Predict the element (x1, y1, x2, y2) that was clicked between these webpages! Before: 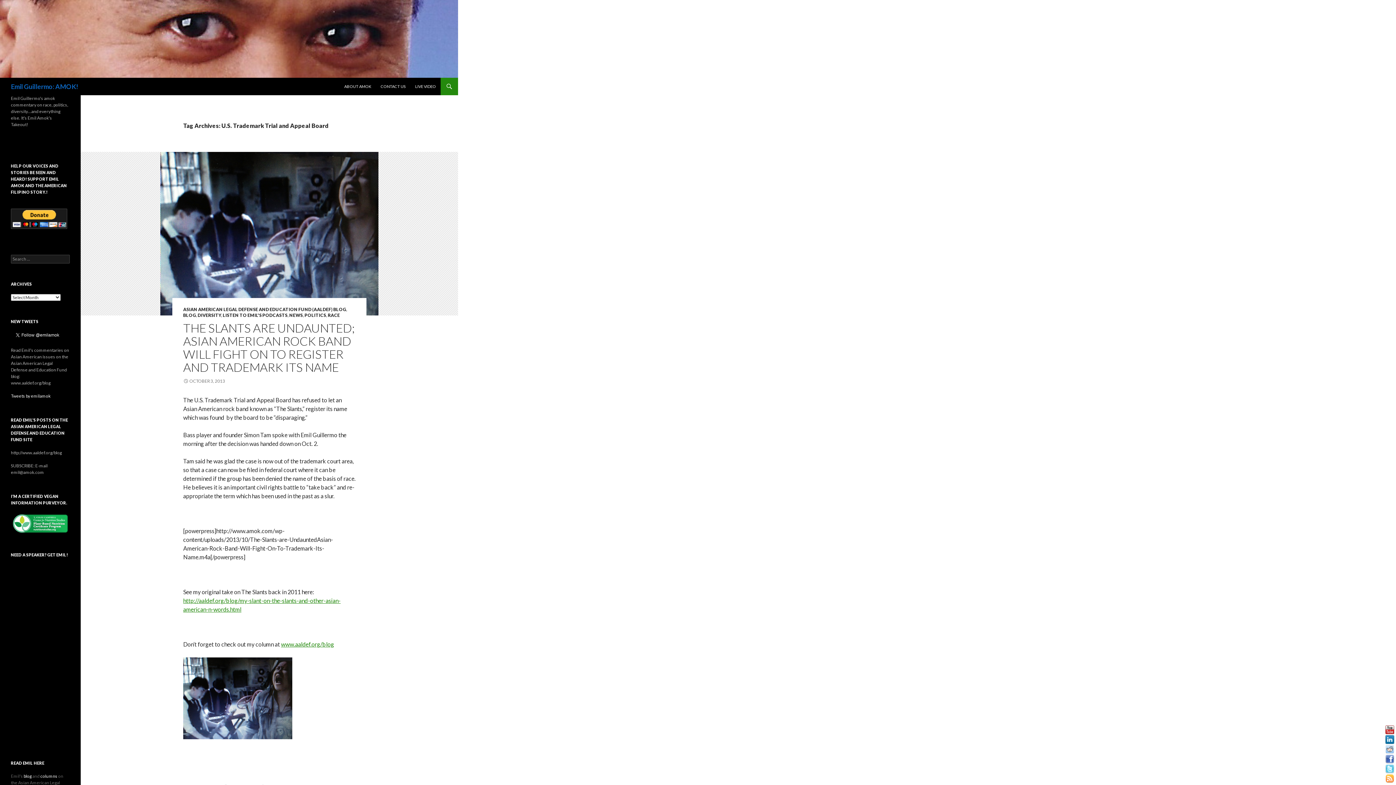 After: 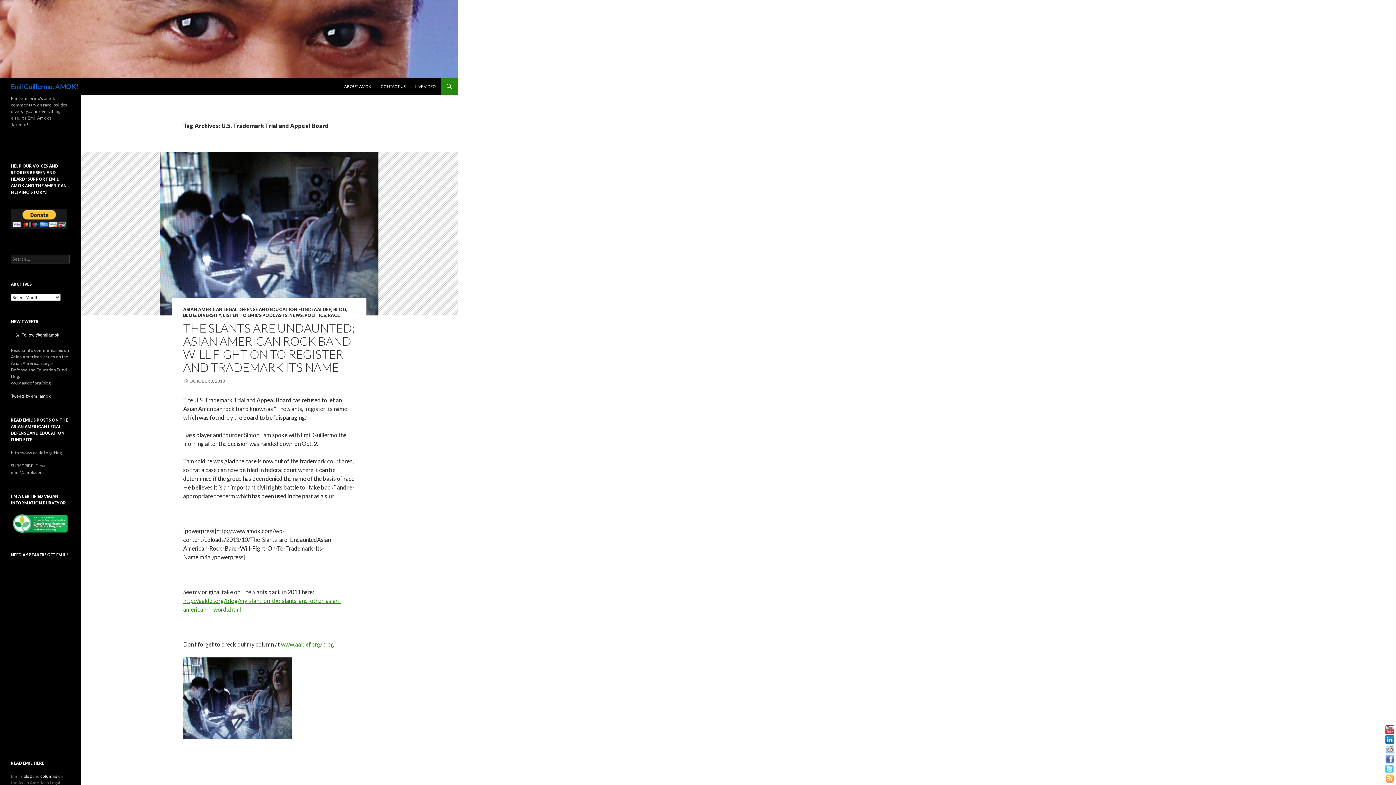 Action: label: Tweeter button bbox: (1385, 765, 1394, 773)